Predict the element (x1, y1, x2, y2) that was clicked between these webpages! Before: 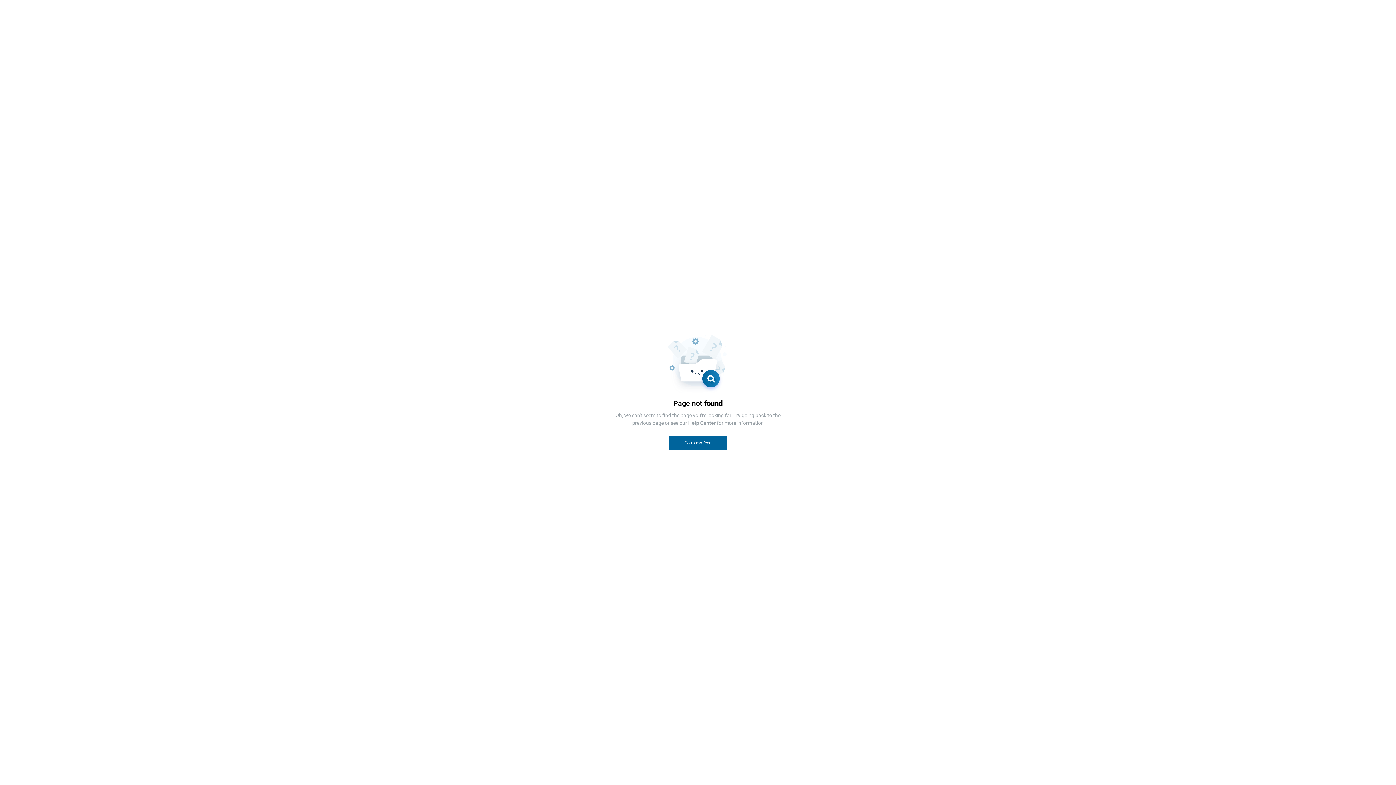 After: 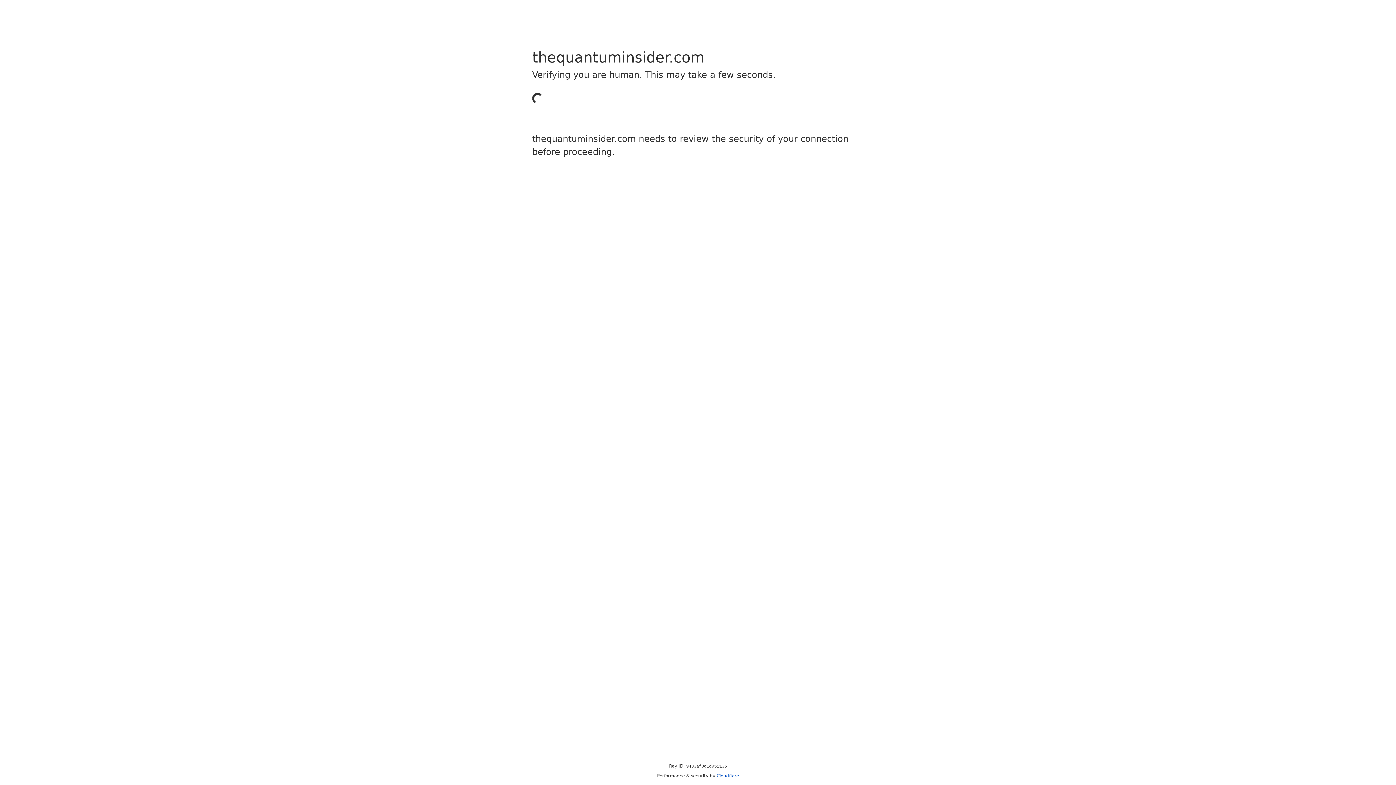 Action: label: Help Center bbox: (688, 420, 716, 426)